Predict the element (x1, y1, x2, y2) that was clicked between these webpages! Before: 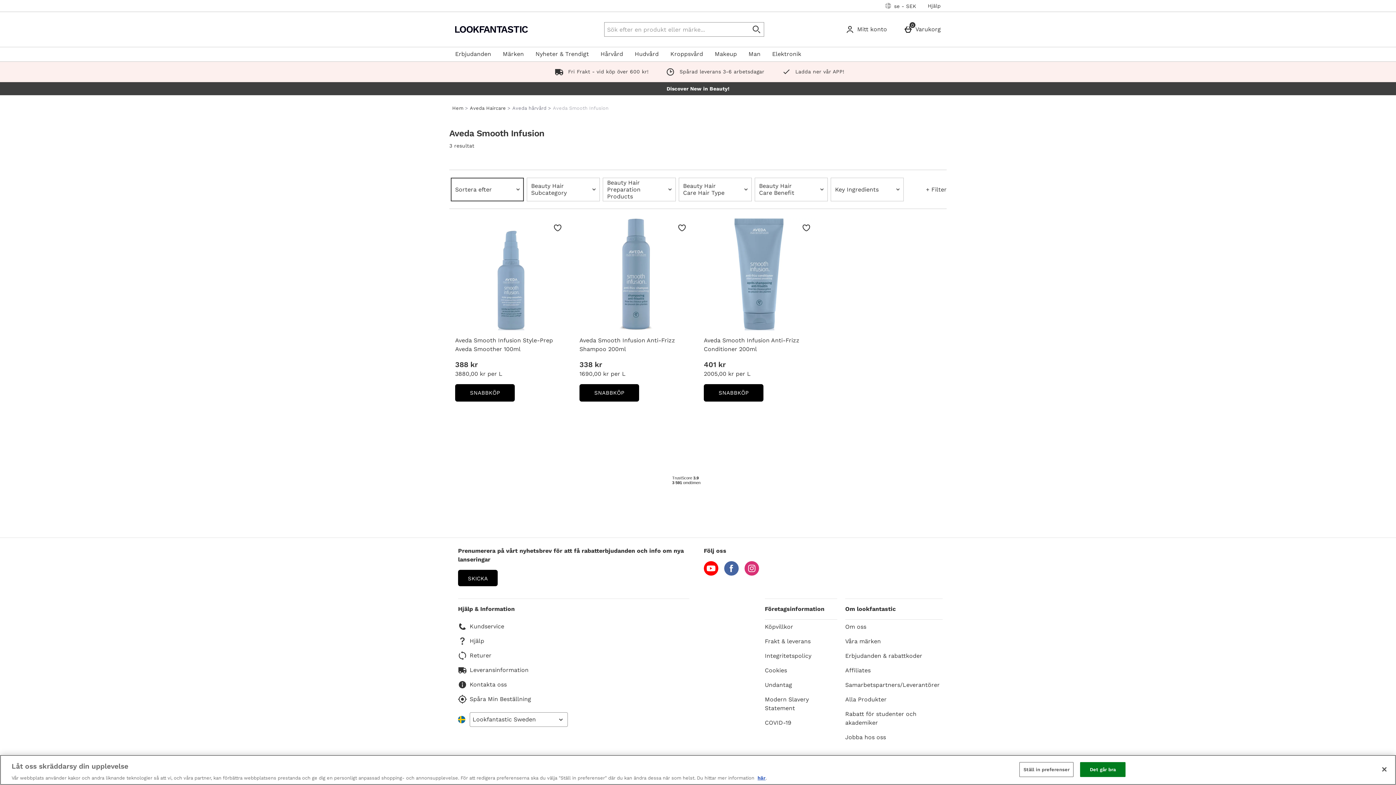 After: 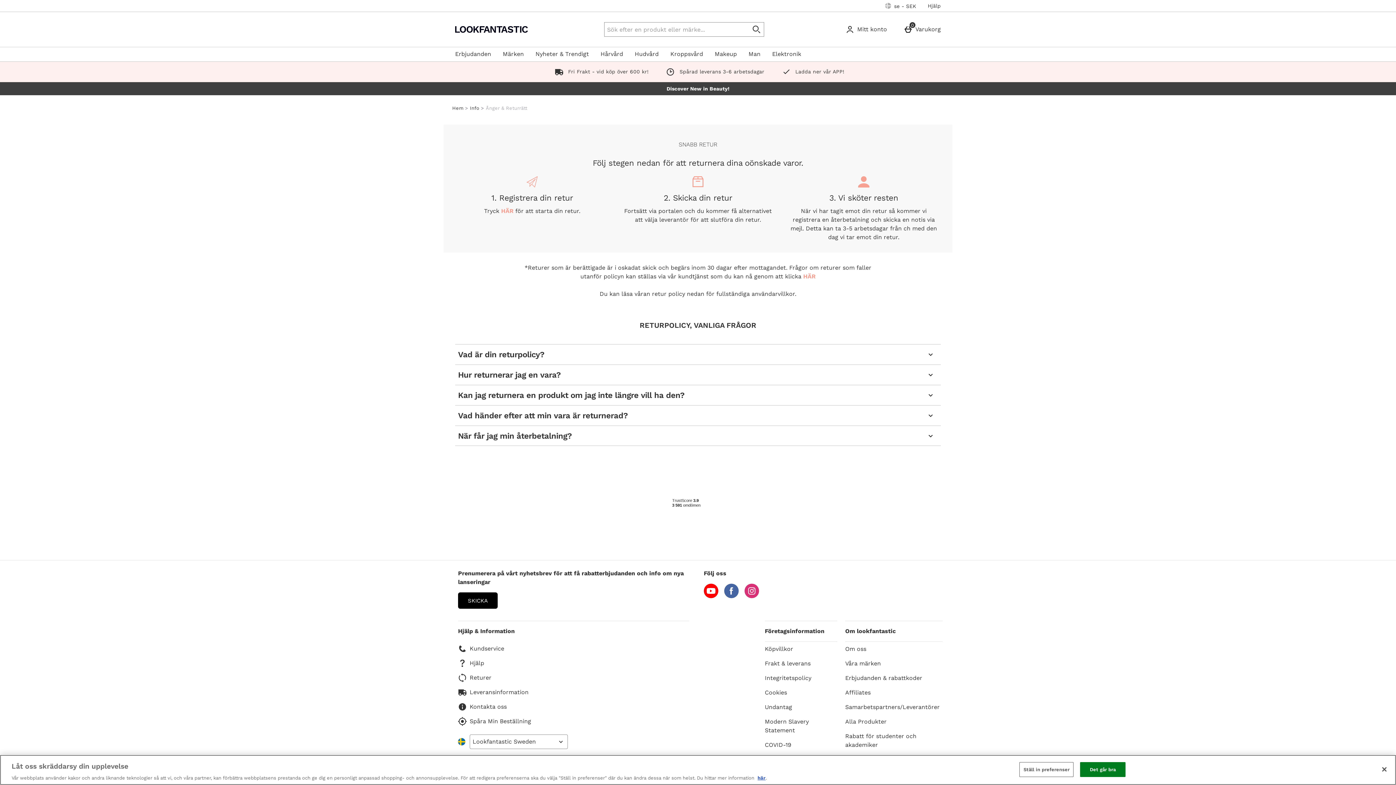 Action: bbox: (458, 651, 568, 660) label: Returer